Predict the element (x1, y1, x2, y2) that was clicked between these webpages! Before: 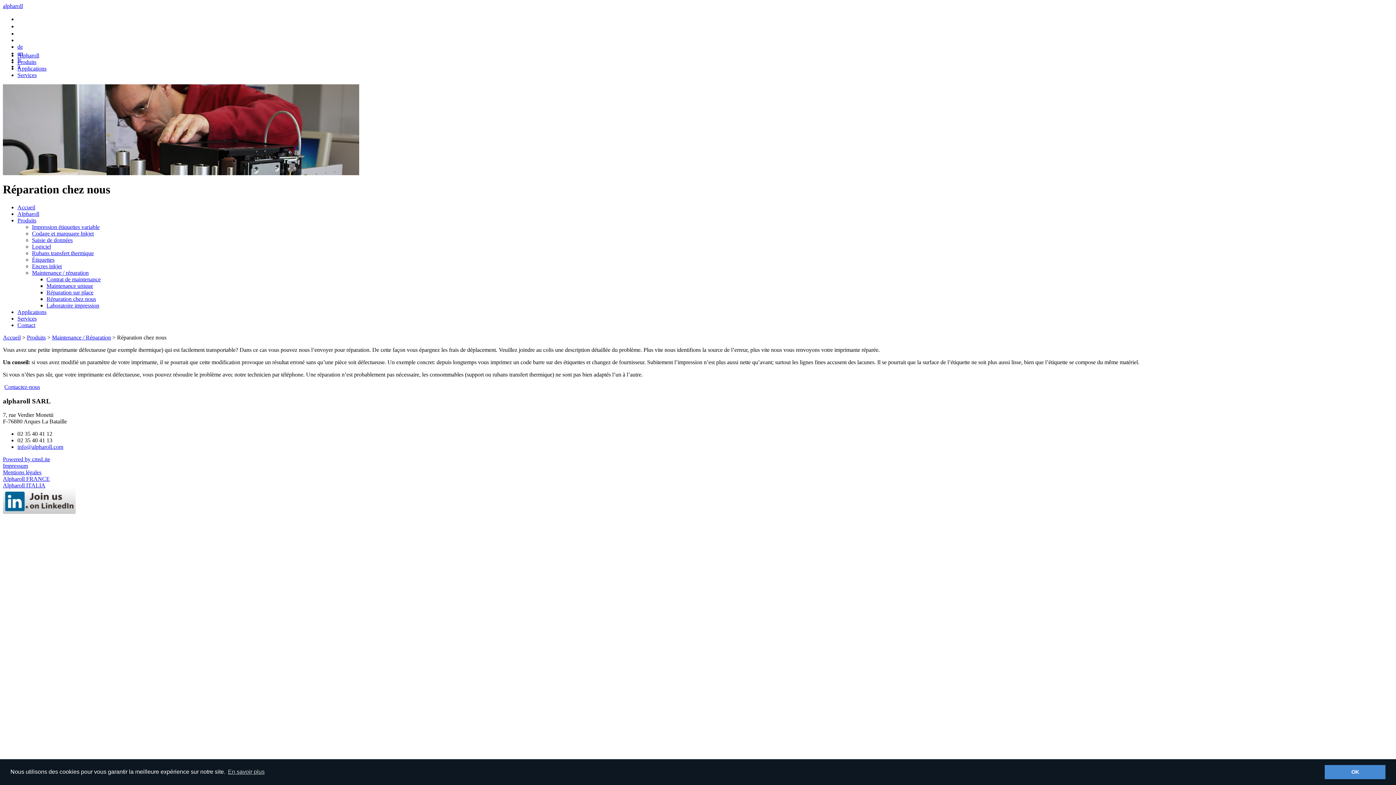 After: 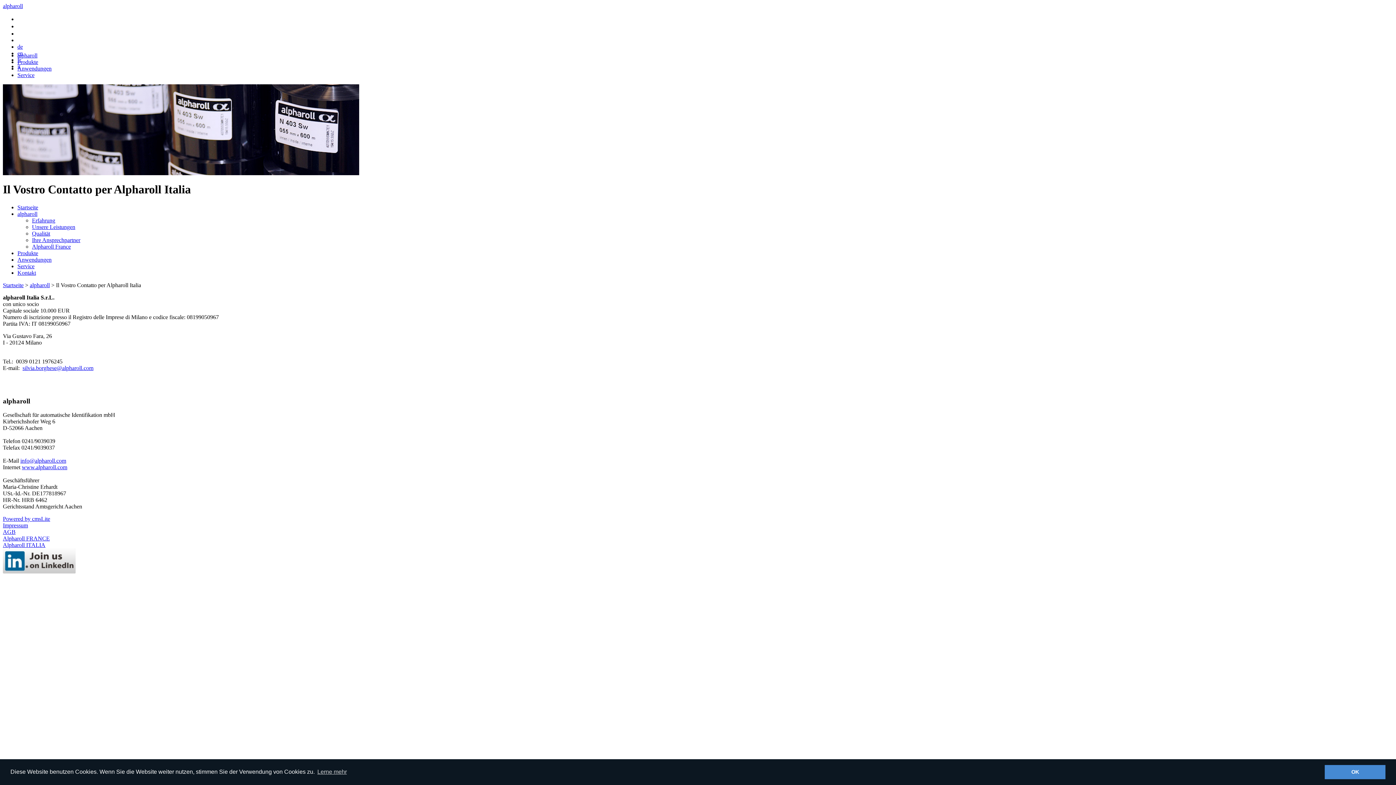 Action: label: Alpharoll ITALIA bbox: (2, 482, 45, 488)